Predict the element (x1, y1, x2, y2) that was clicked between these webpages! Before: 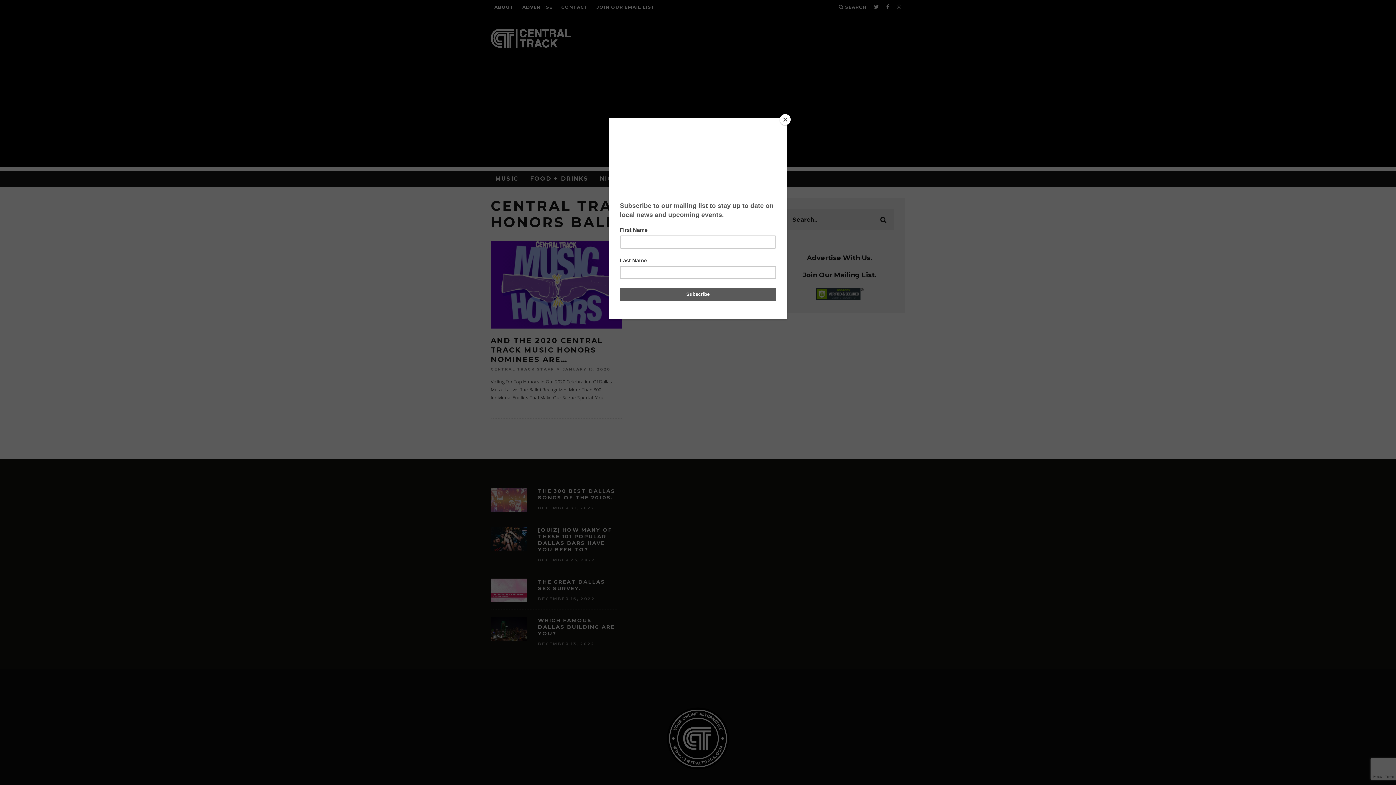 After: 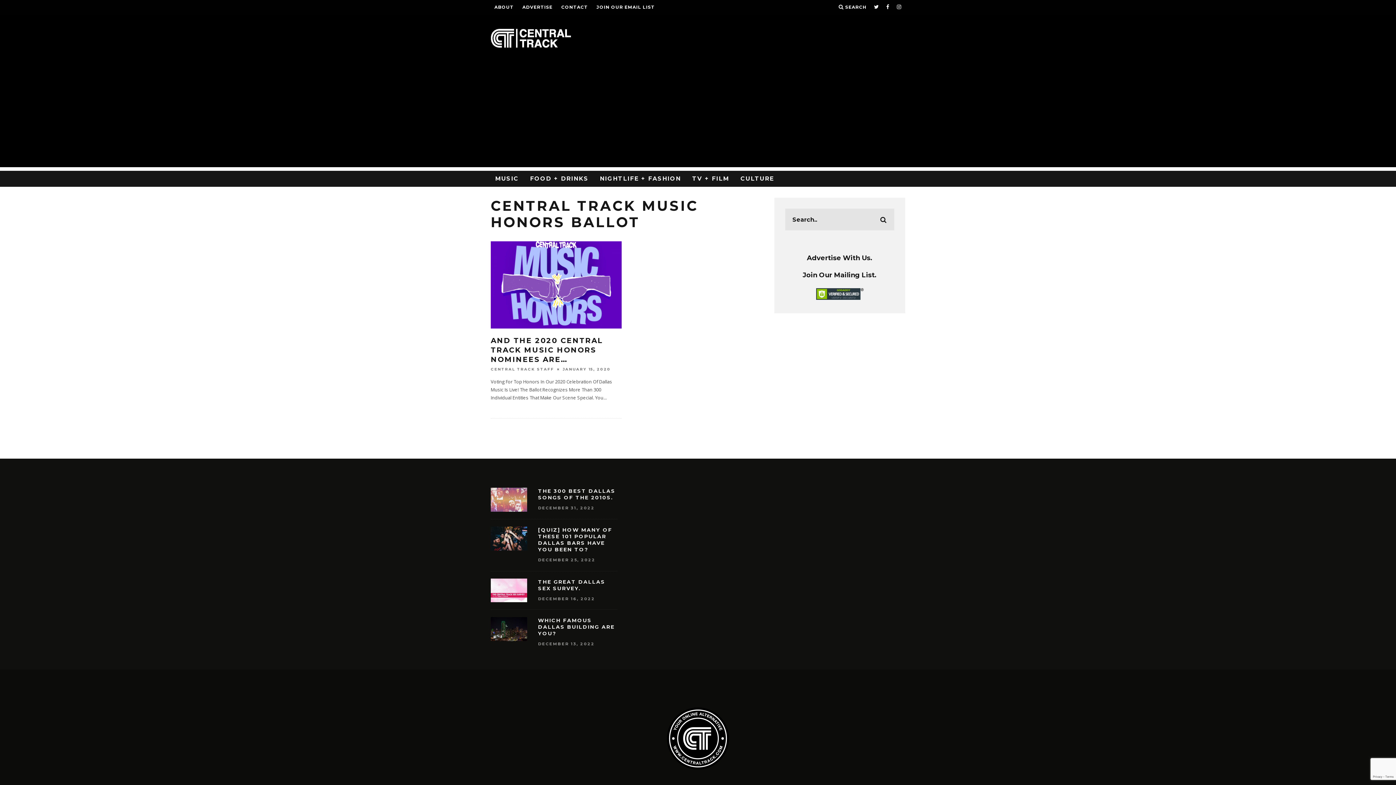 Action: label: Close bbox: (780, 114, 790, 125)